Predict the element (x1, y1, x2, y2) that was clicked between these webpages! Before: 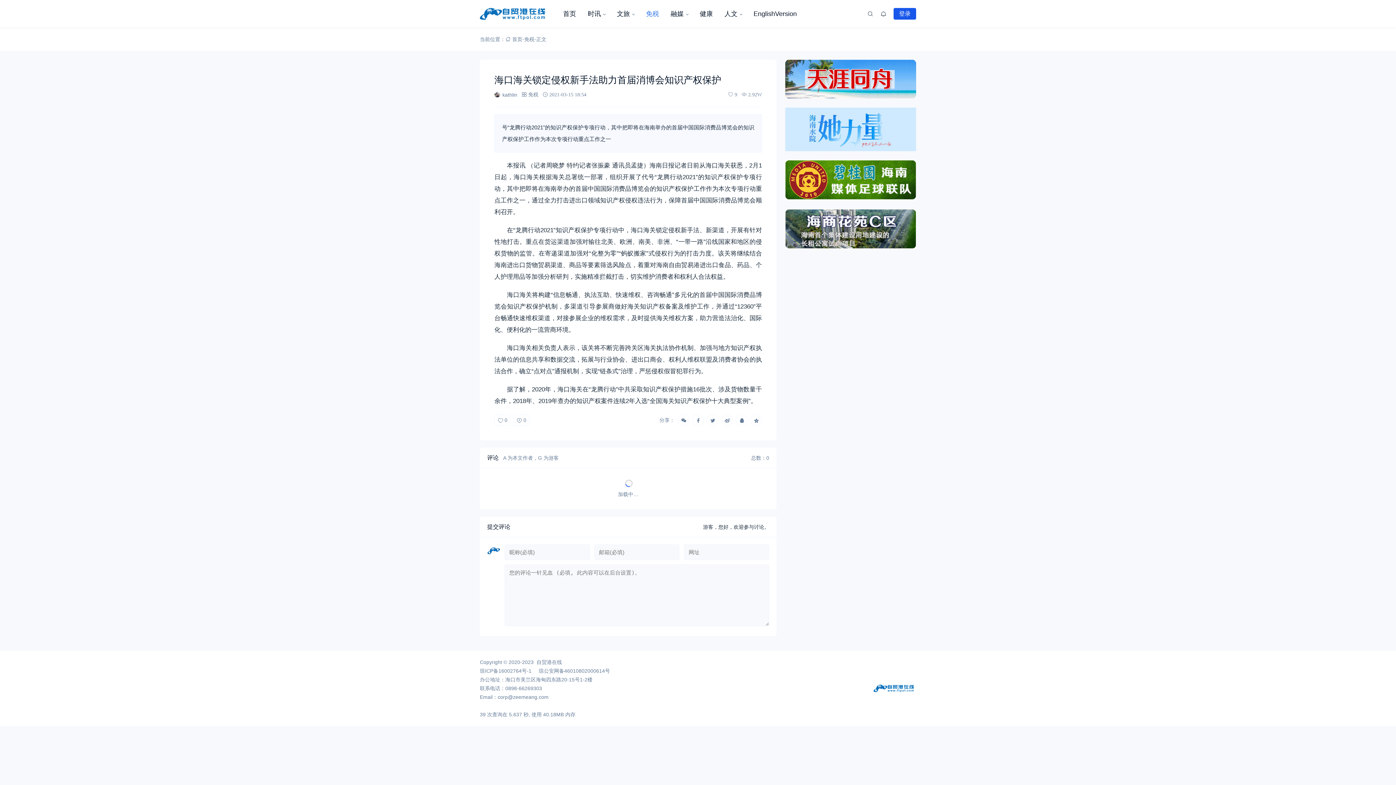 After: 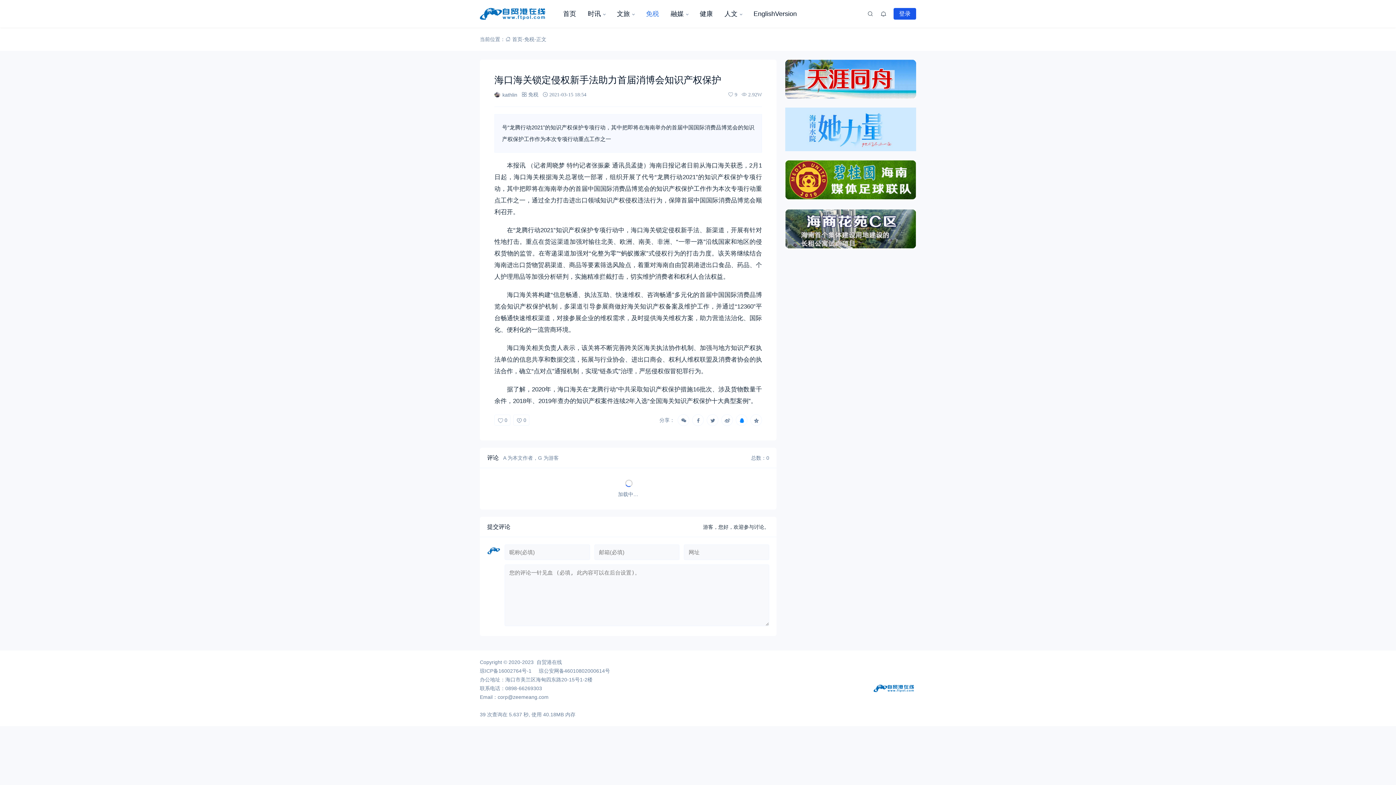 Action: bbox: (736, 414, 747, 426)